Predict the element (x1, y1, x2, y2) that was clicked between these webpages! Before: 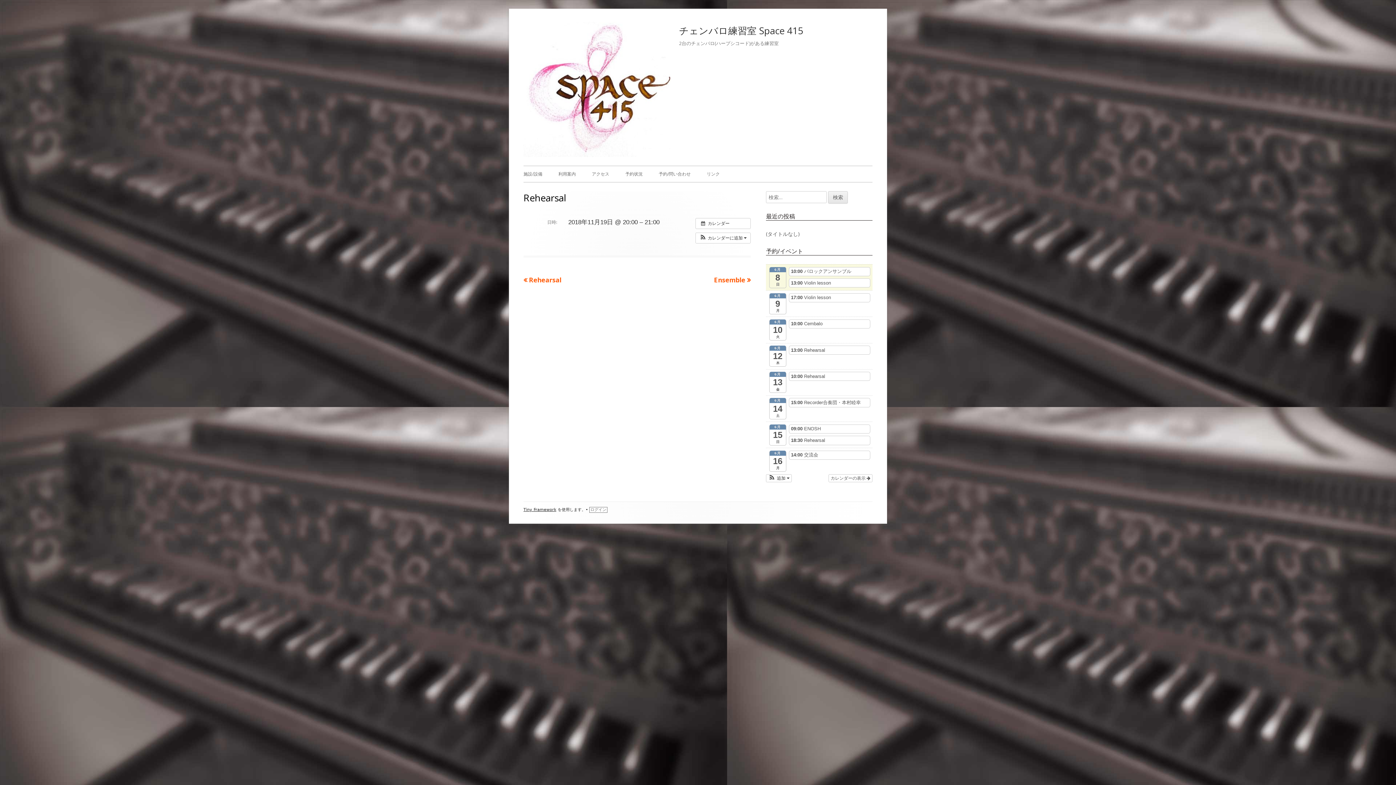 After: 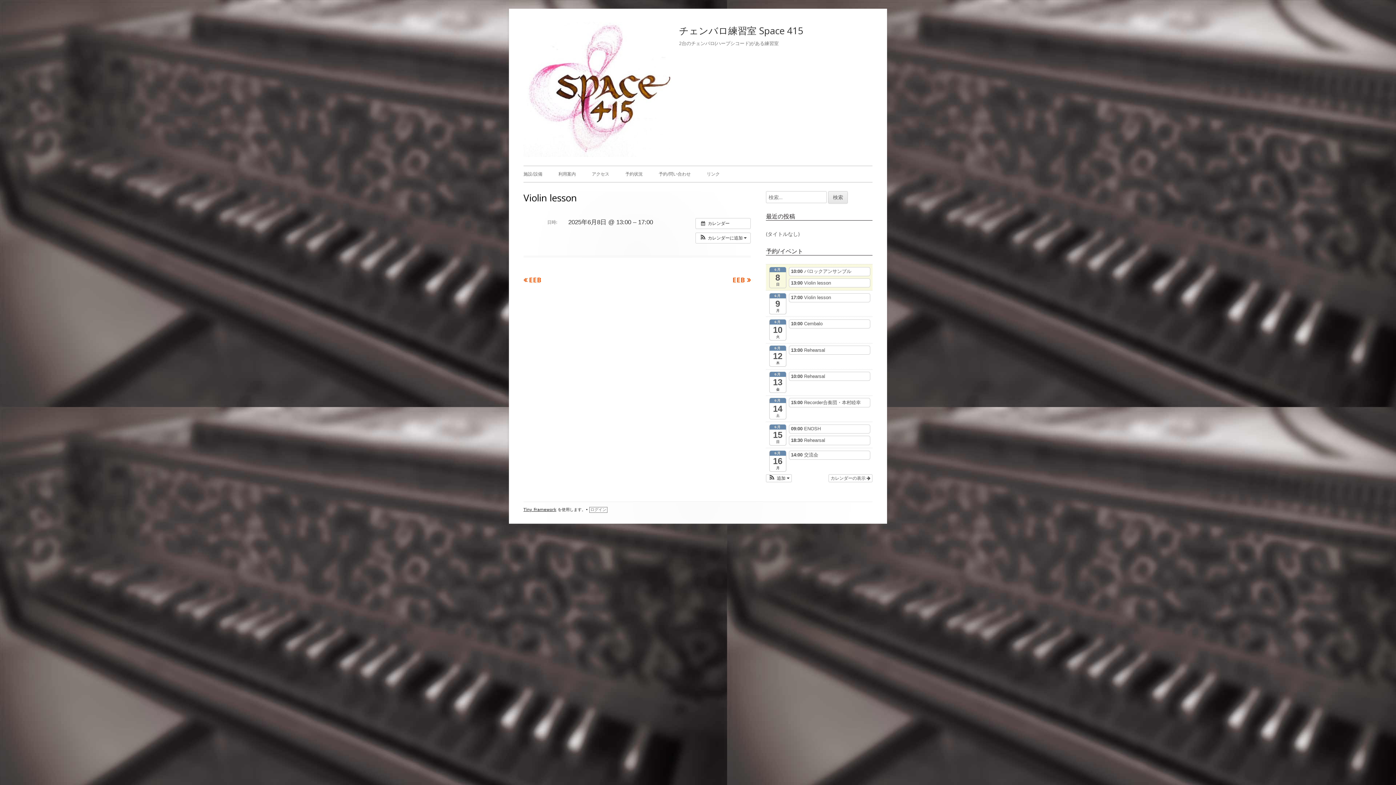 Action: label: 13:00 Violin lesson bbox: (788, 278, 870, 287)